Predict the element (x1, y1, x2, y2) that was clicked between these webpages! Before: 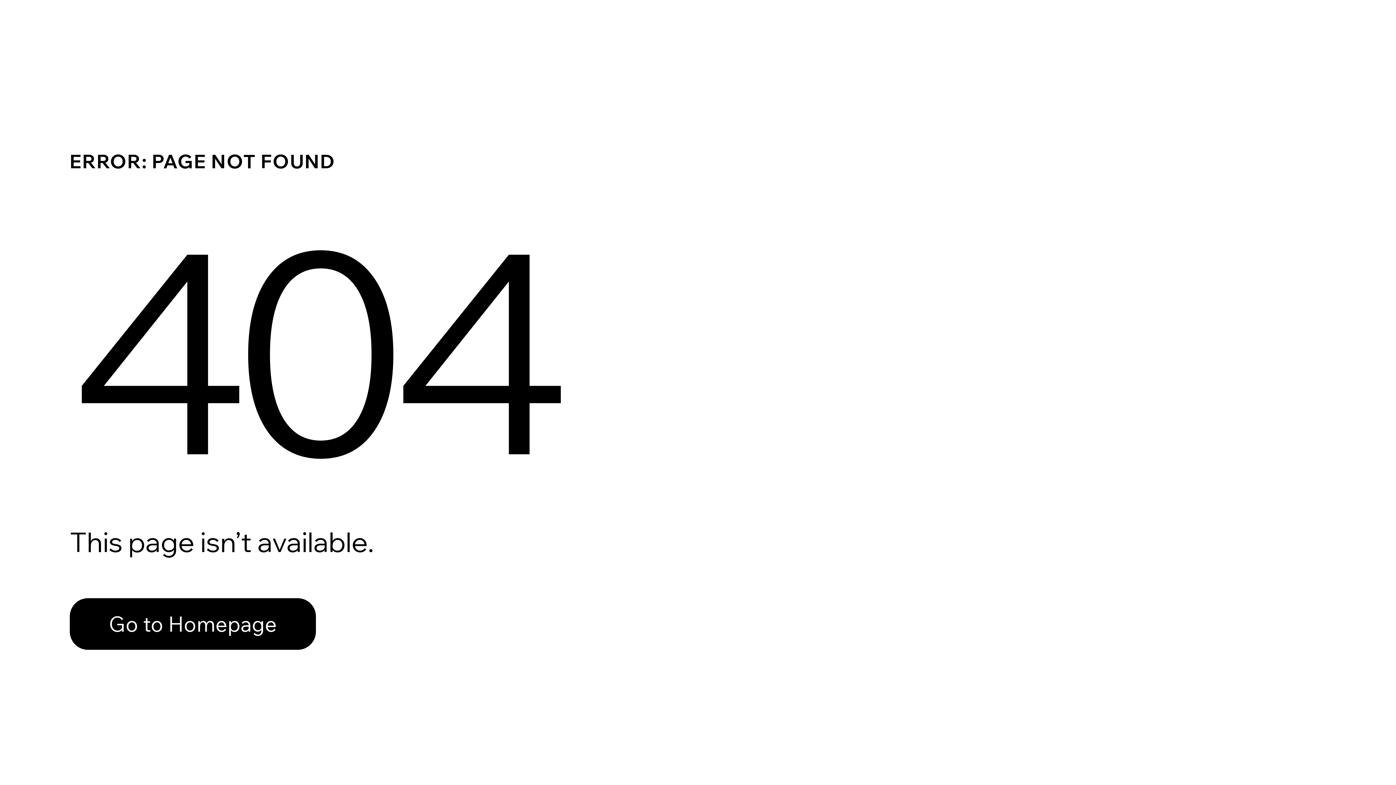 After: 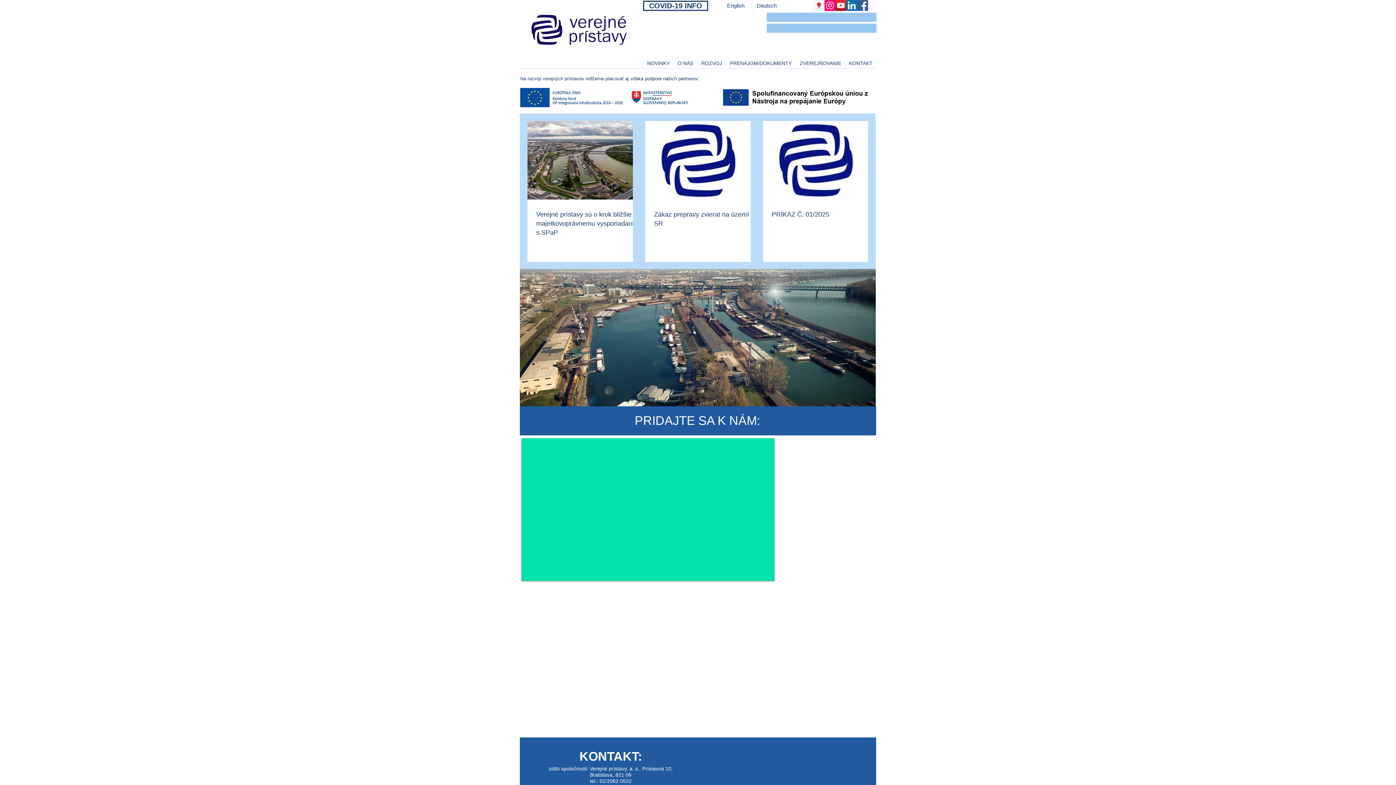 Action: label: Go to Homepage bbox: (69, 598, 316, 650)